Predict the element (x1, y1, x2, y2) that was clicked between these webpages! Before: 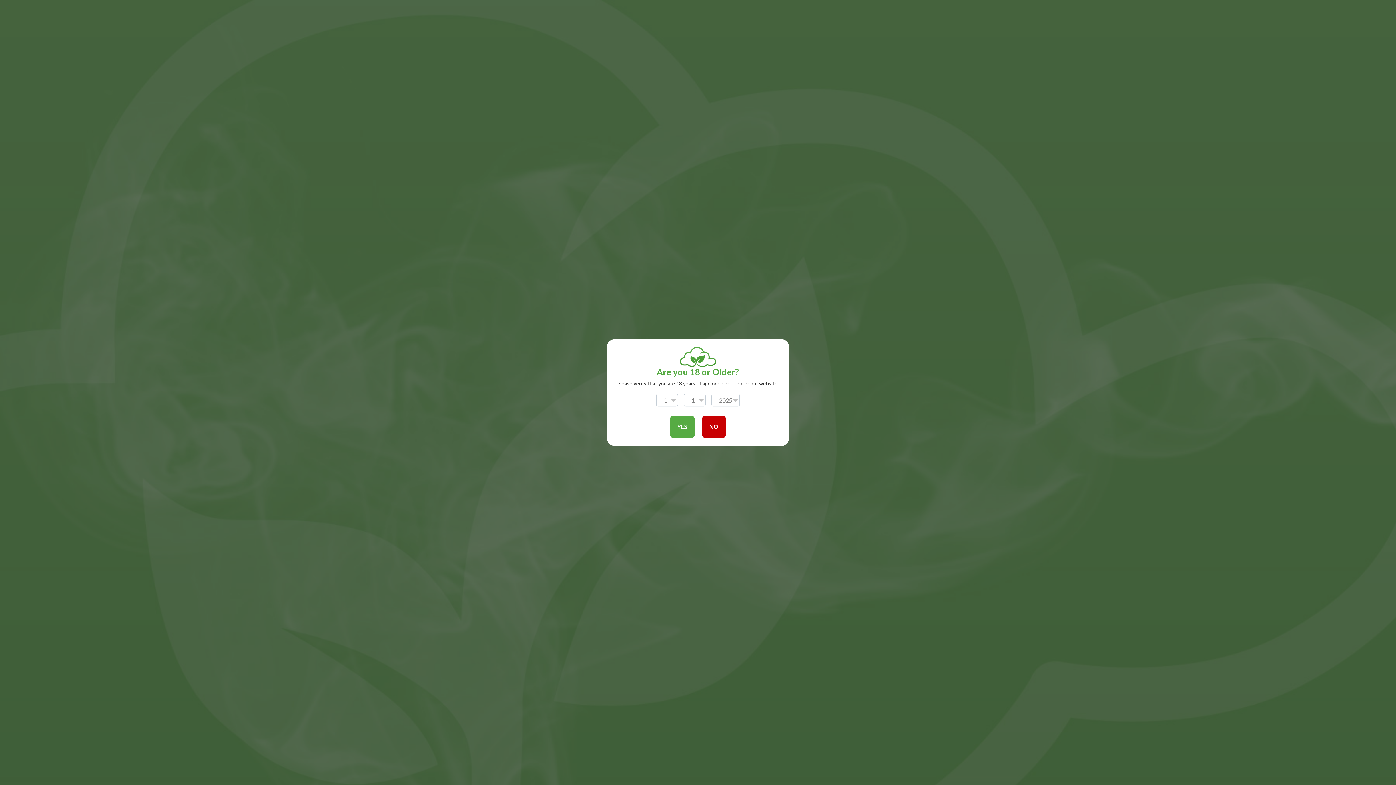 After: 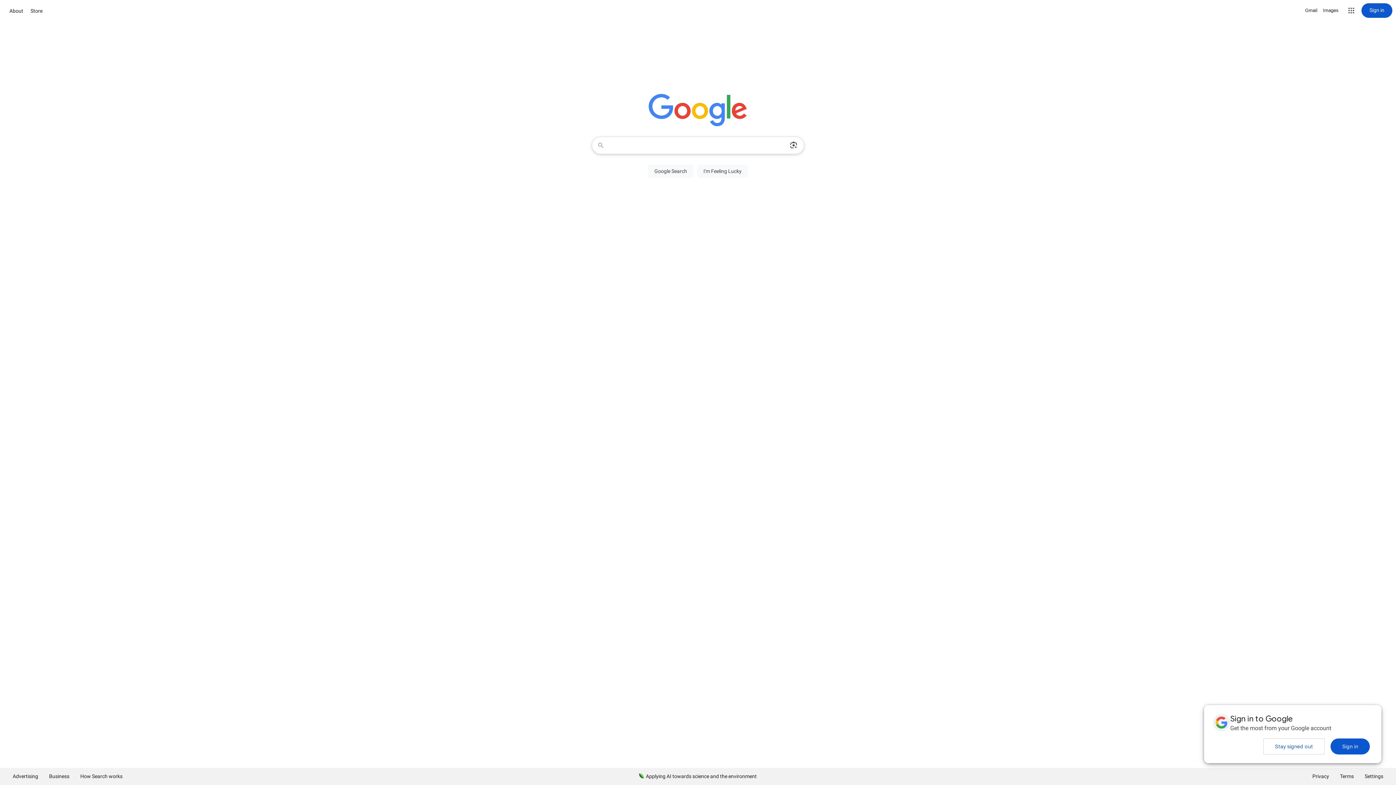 Action: label: NO bbox: (702, 415, 726, 438)